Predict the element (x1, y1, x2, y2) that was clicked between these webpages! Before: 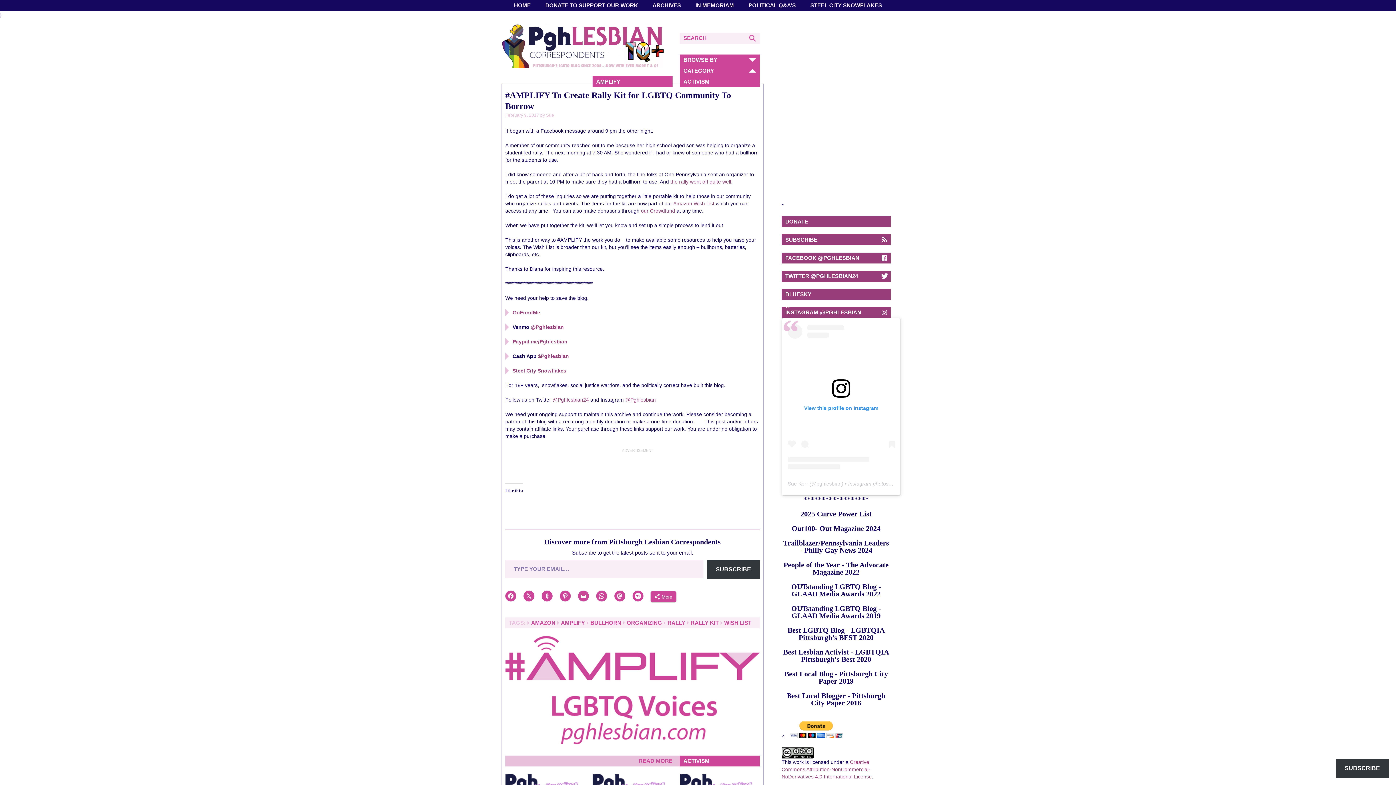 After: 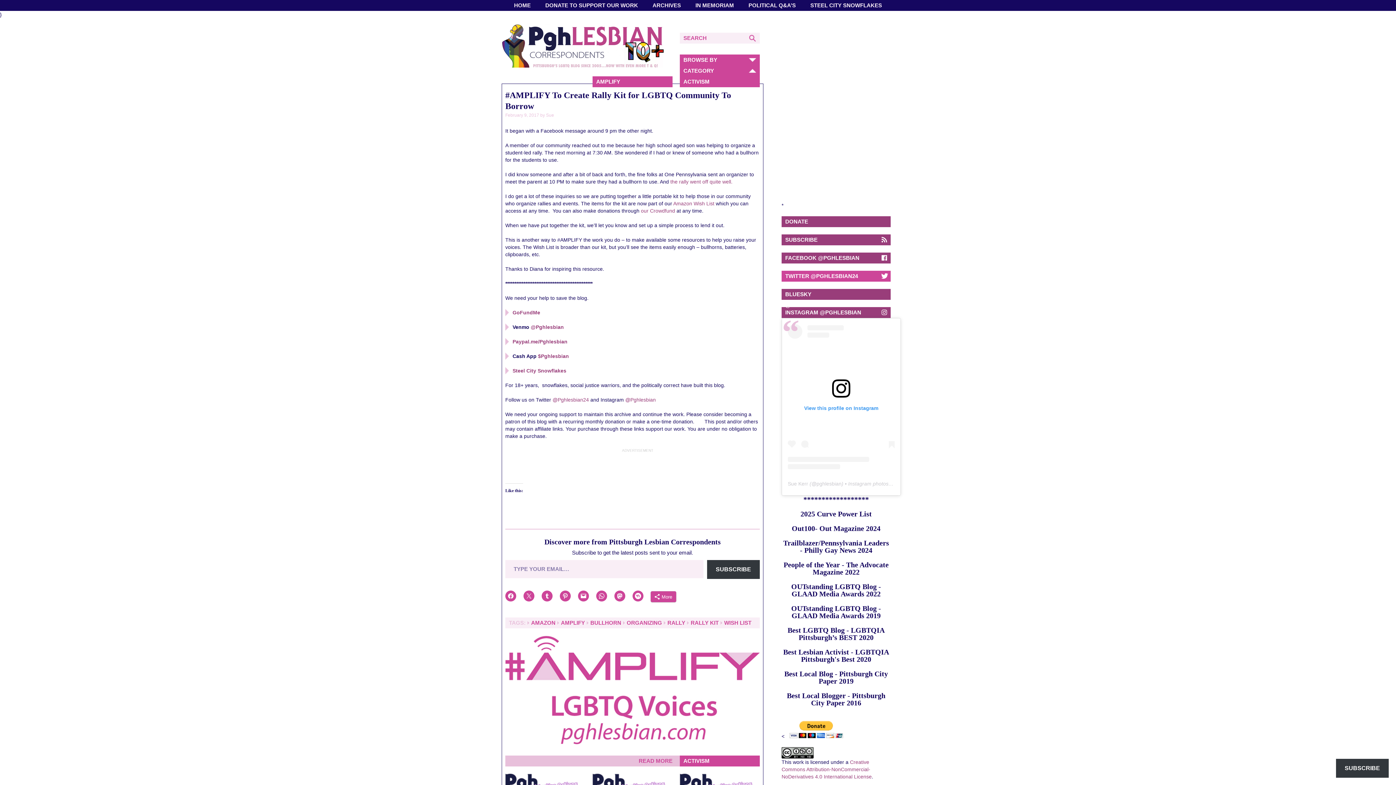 Action: bbox: (781, 270, 890, 281) label: TWITTER @PGHLESBIAN24